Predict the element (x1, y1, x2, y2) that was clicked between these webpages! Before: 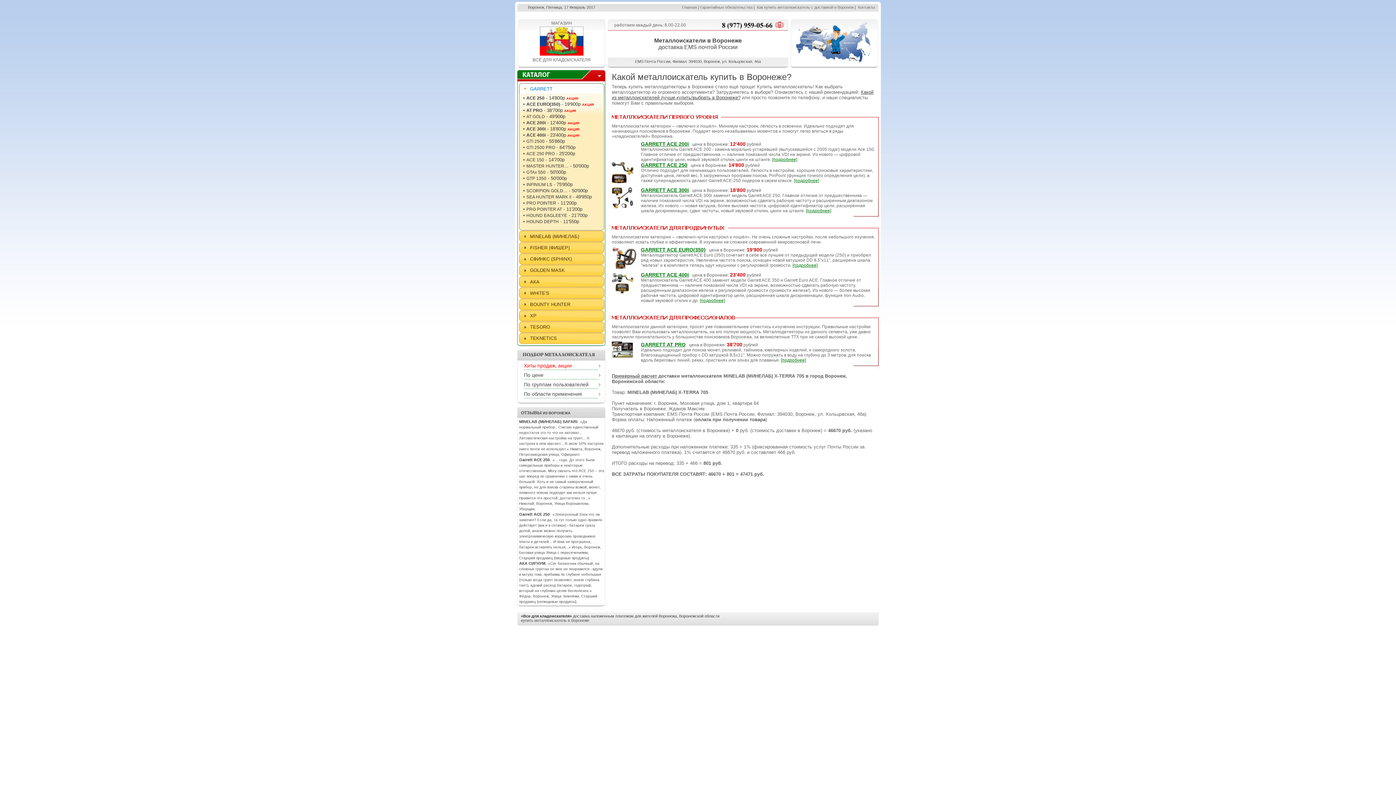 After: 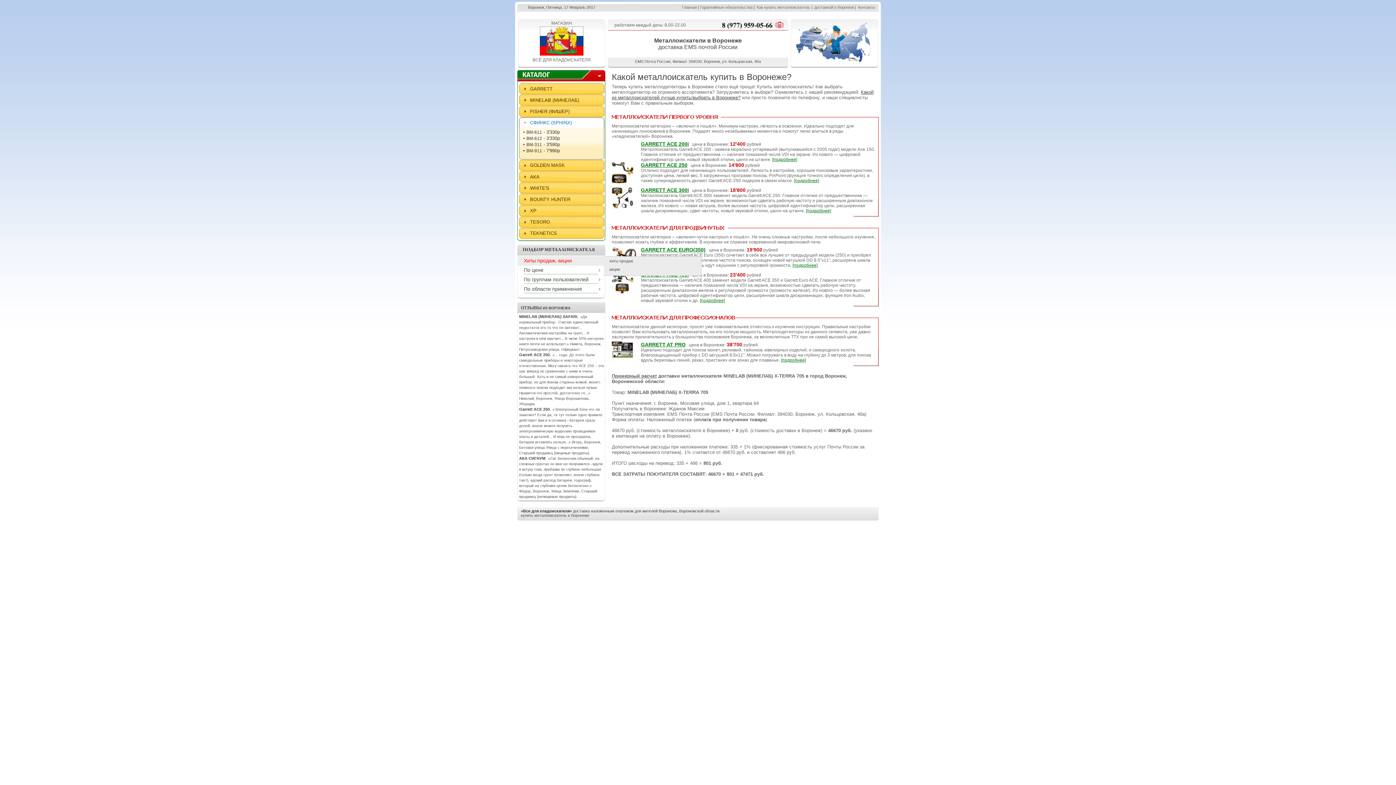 Action: label: СФИНКС (SPHINX) bbox: (519, 254, 604, 264)